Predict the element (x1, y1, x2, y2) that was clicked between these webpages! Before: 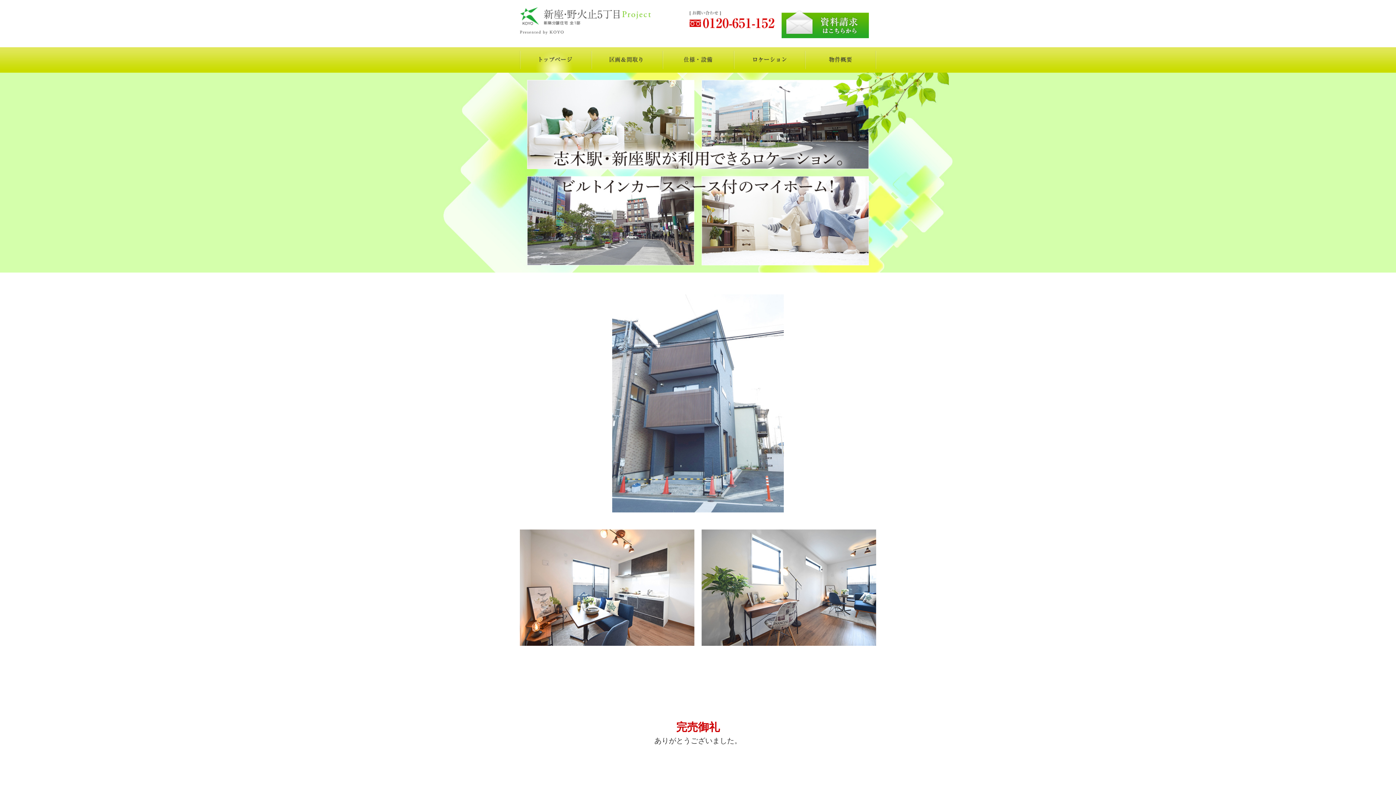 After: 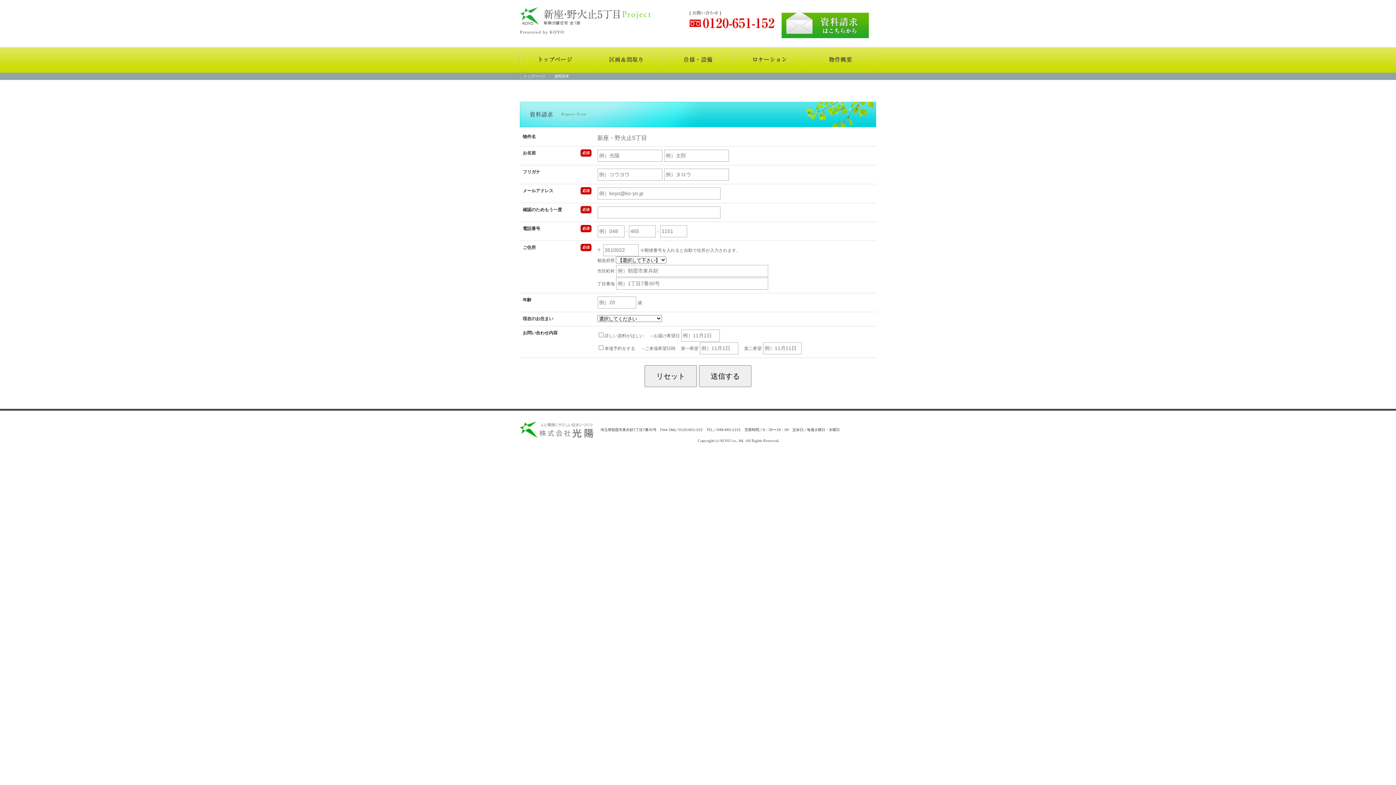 Action: bbox: (781, 9, 876, 38) label: 来場予約・お問い合わせはこちらから